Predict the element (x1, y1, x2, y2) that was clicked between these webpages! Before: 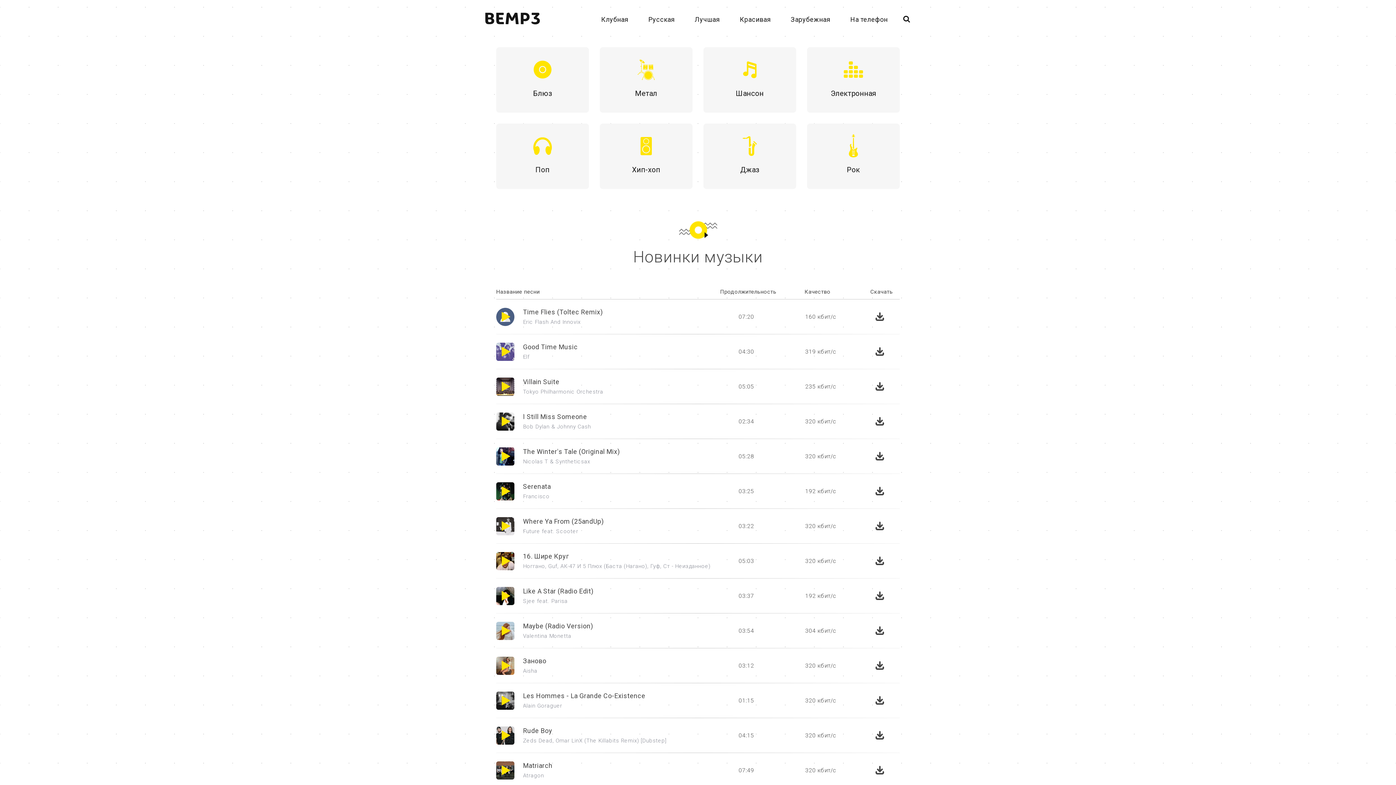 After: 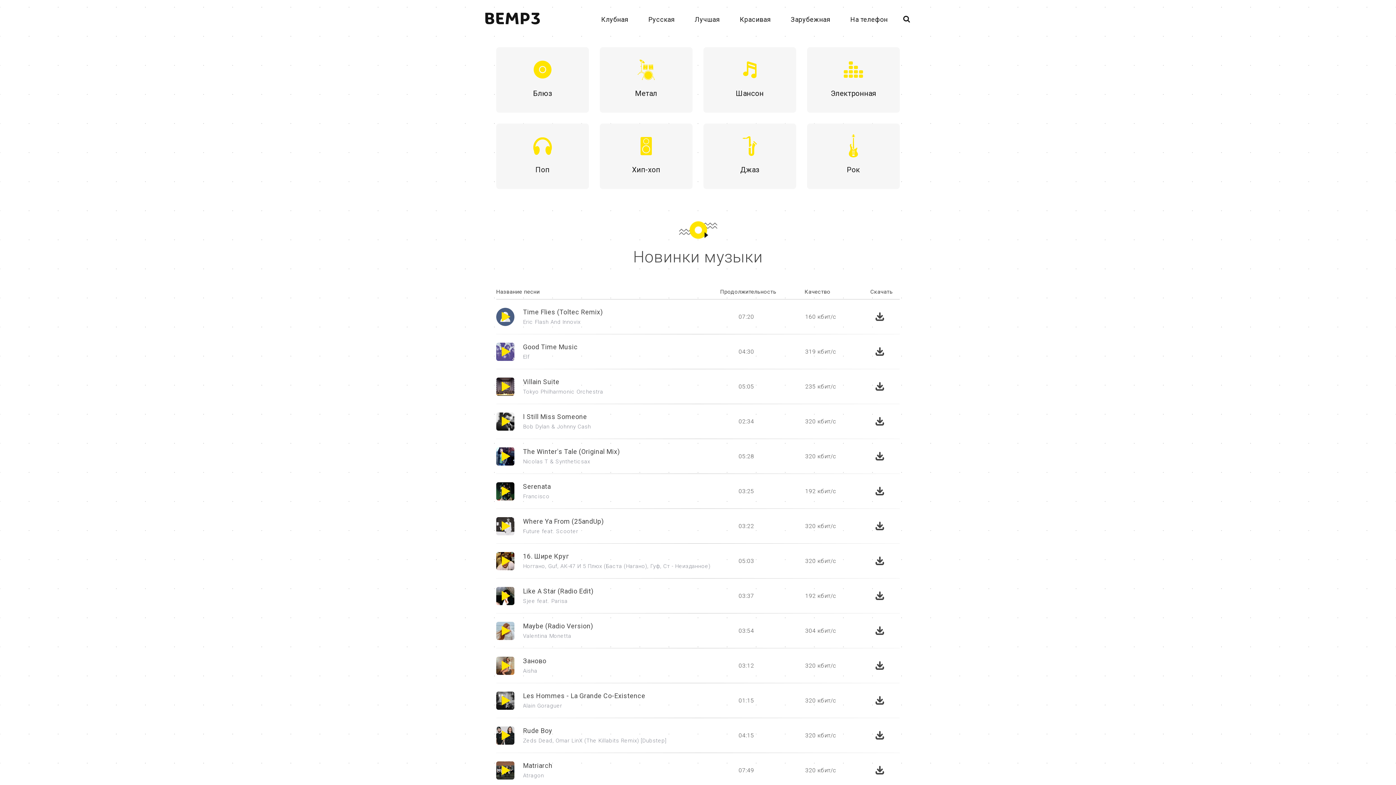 Action: label: Rude Boy bbox: (523, 727, 552, 735)